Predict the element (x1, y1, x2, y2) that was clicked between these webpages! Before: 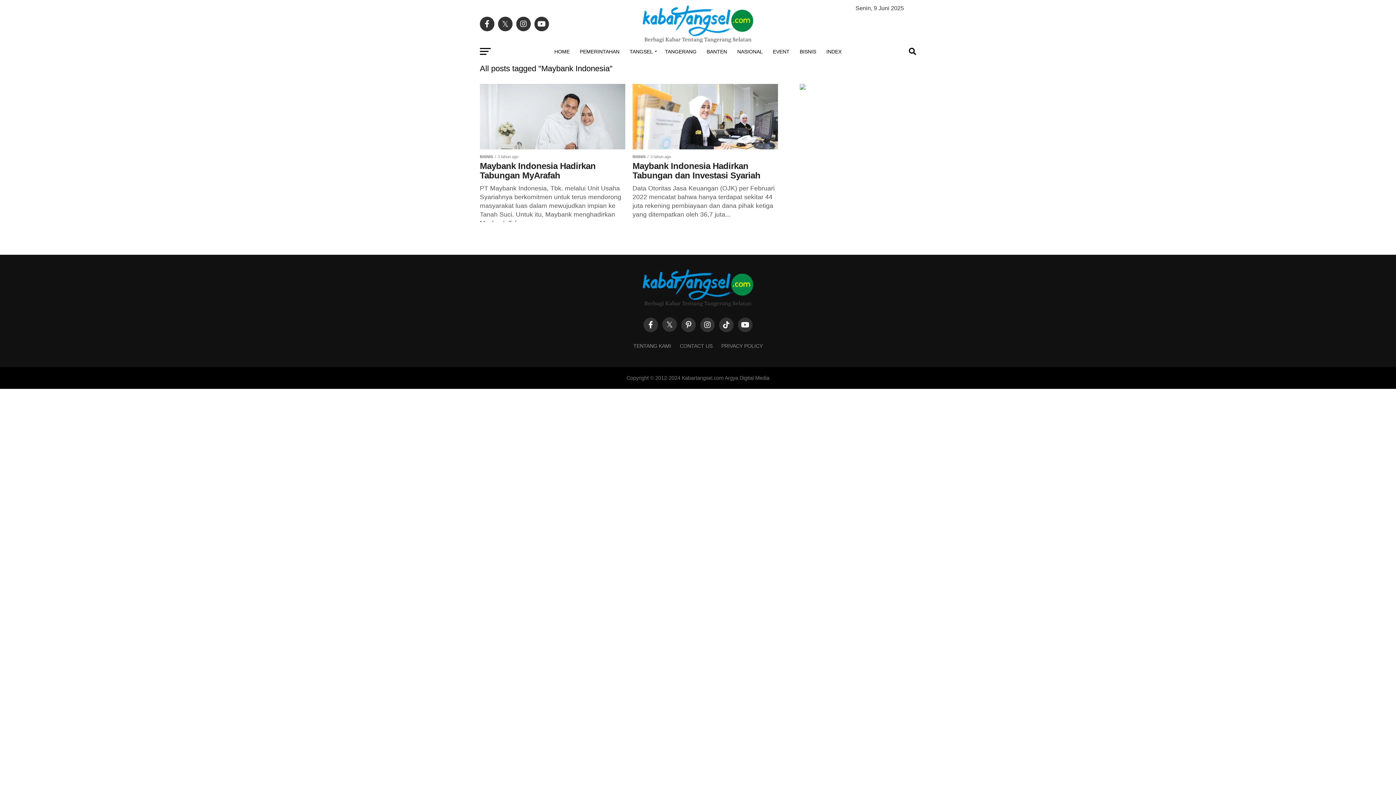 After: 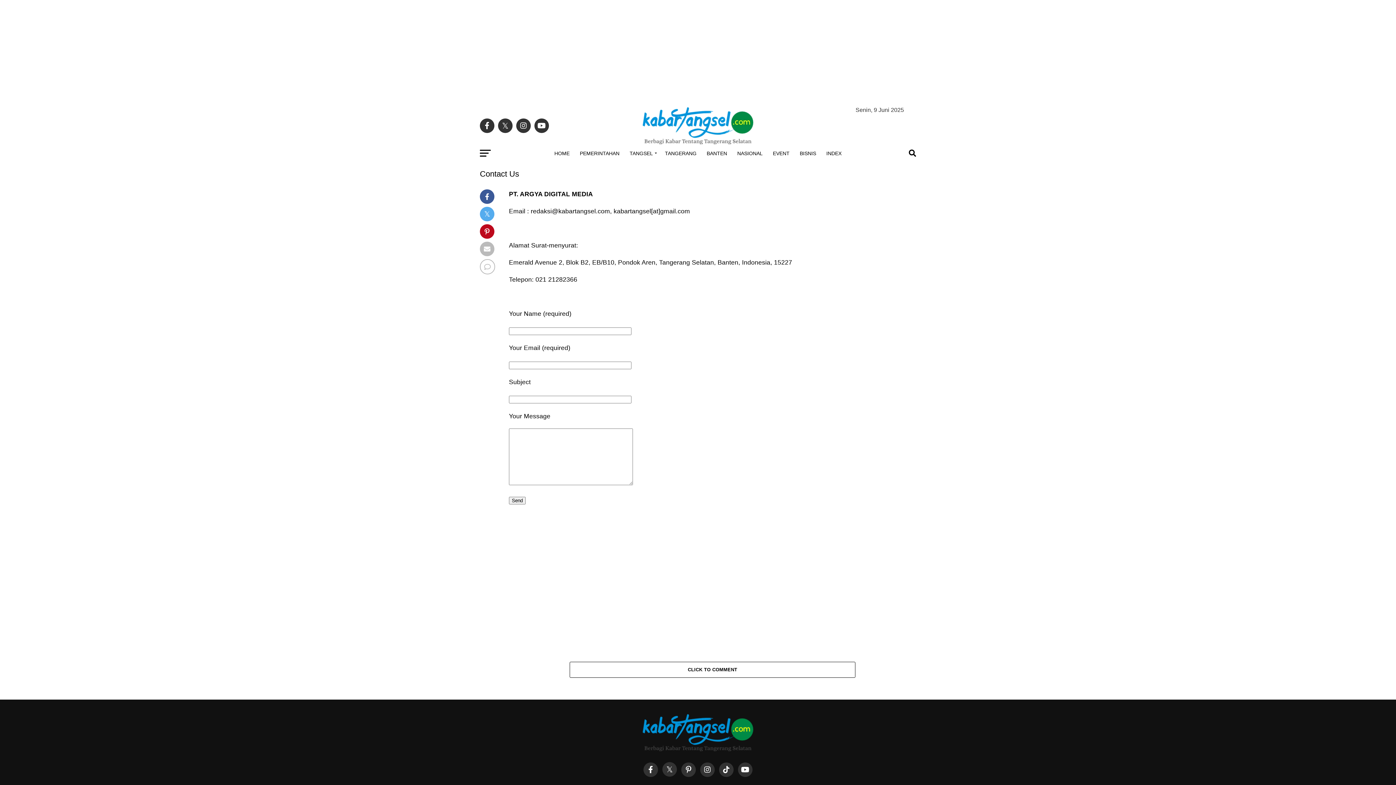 Action: label: CONTACT US bbox: (680, 343, 712, 349)